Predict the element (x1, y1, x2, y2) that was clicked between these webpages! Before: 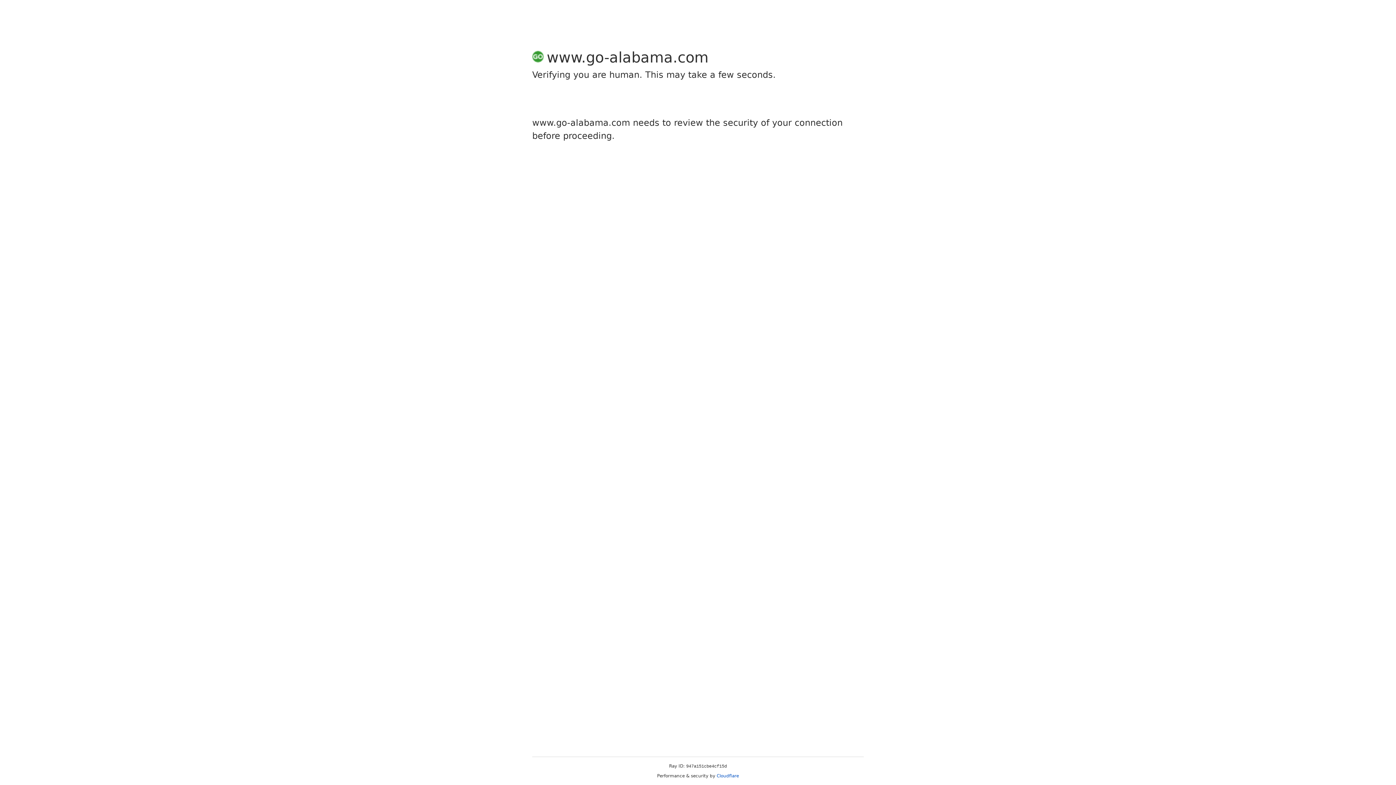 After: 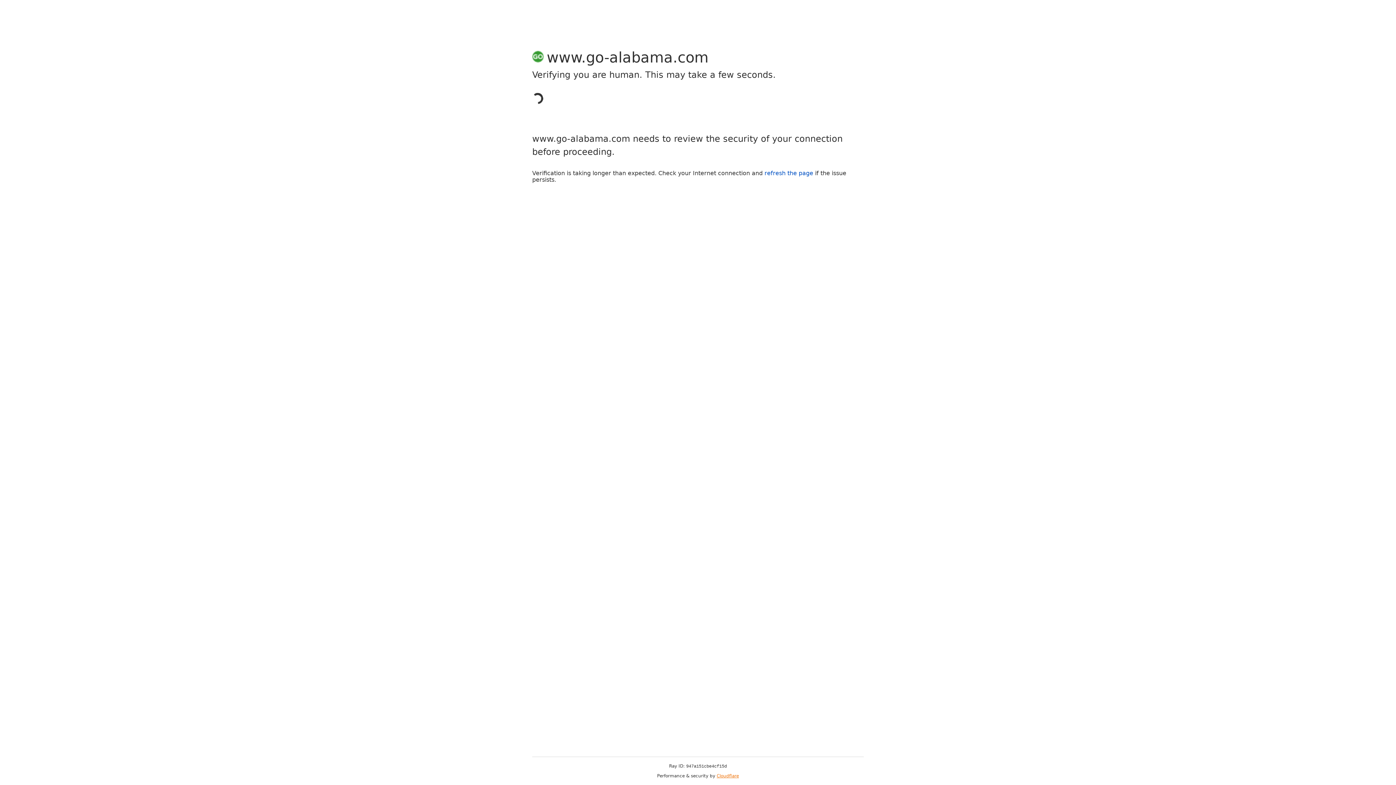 Action: label: Cloudflare bbox: (716, 773, 739, 778)